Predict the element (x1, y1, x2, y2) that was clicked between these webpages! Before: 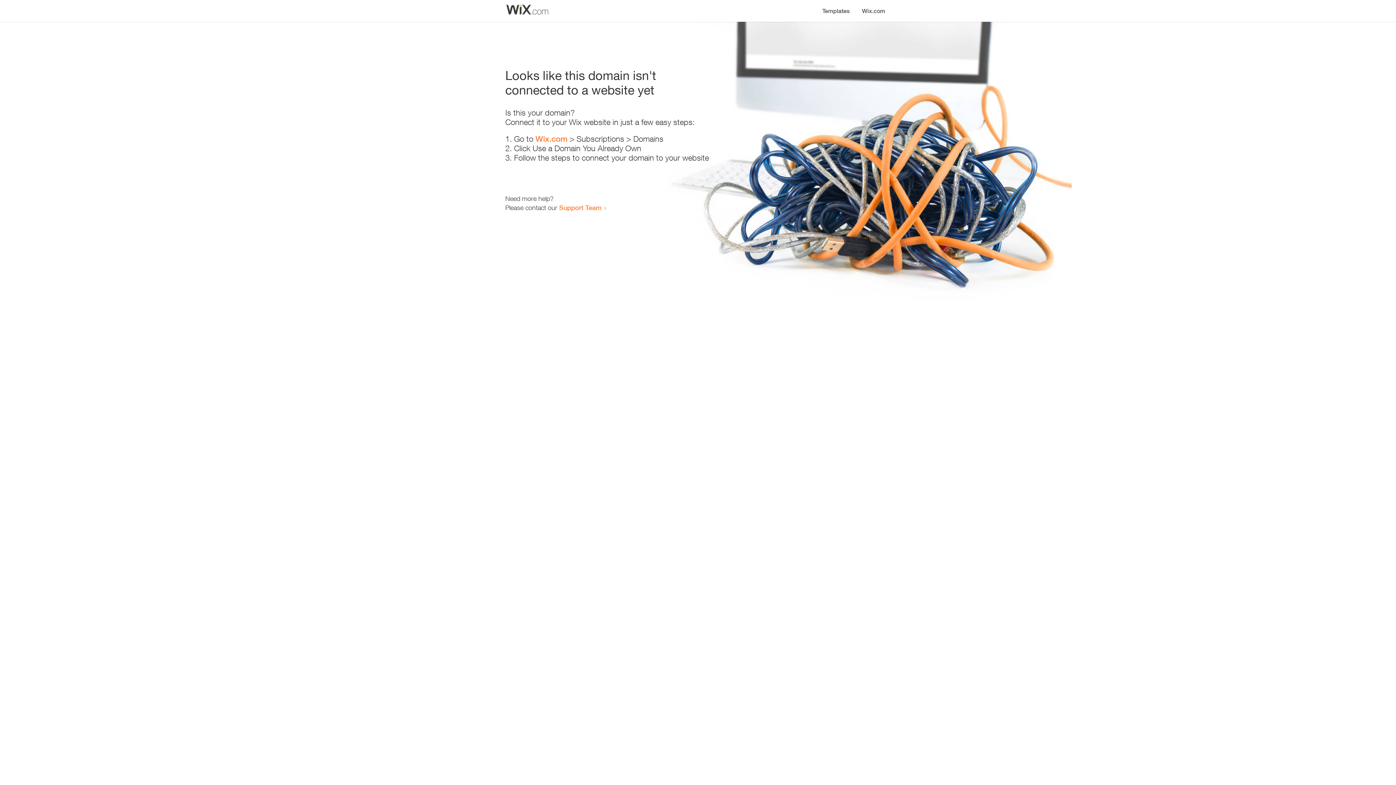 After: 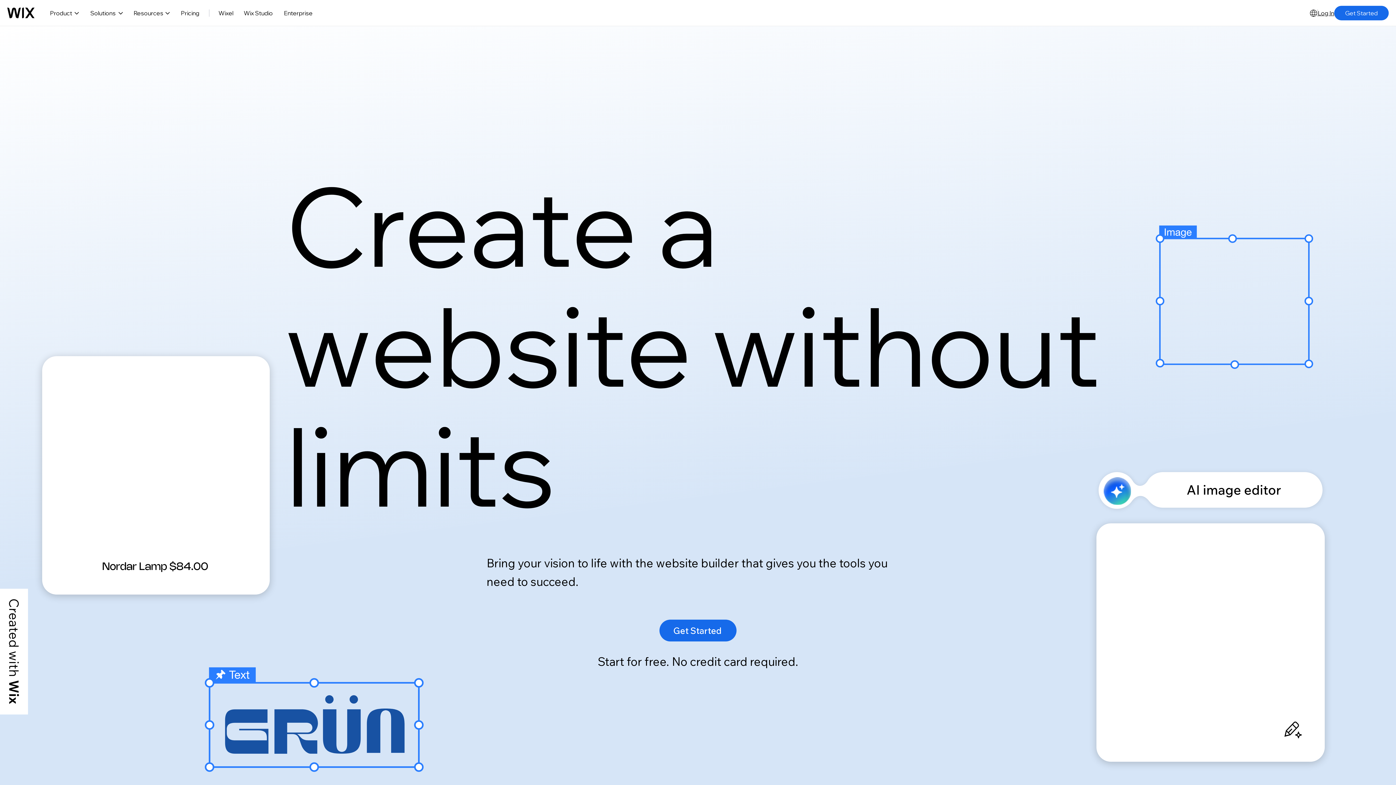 Action: label: Wix.com bbox: (856, 0, 890, 14)